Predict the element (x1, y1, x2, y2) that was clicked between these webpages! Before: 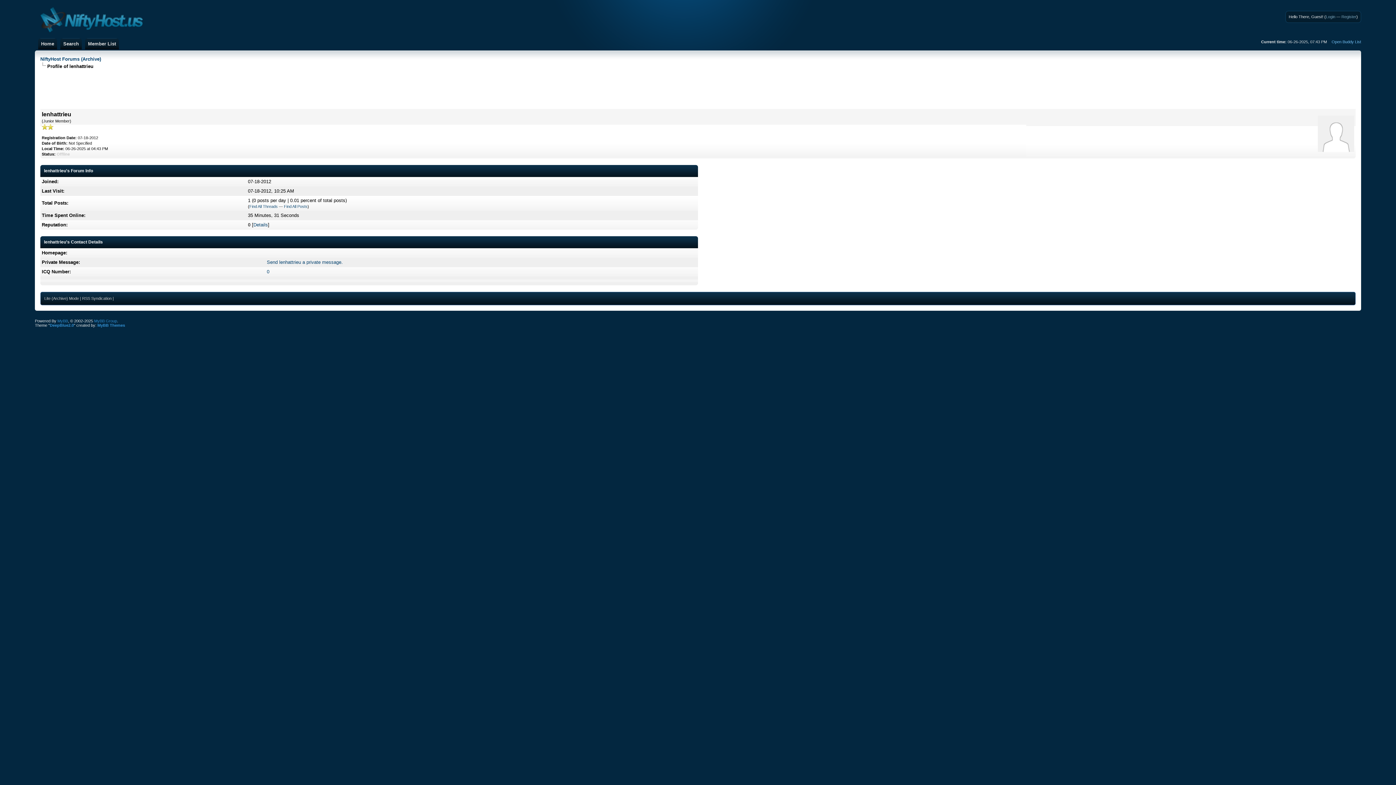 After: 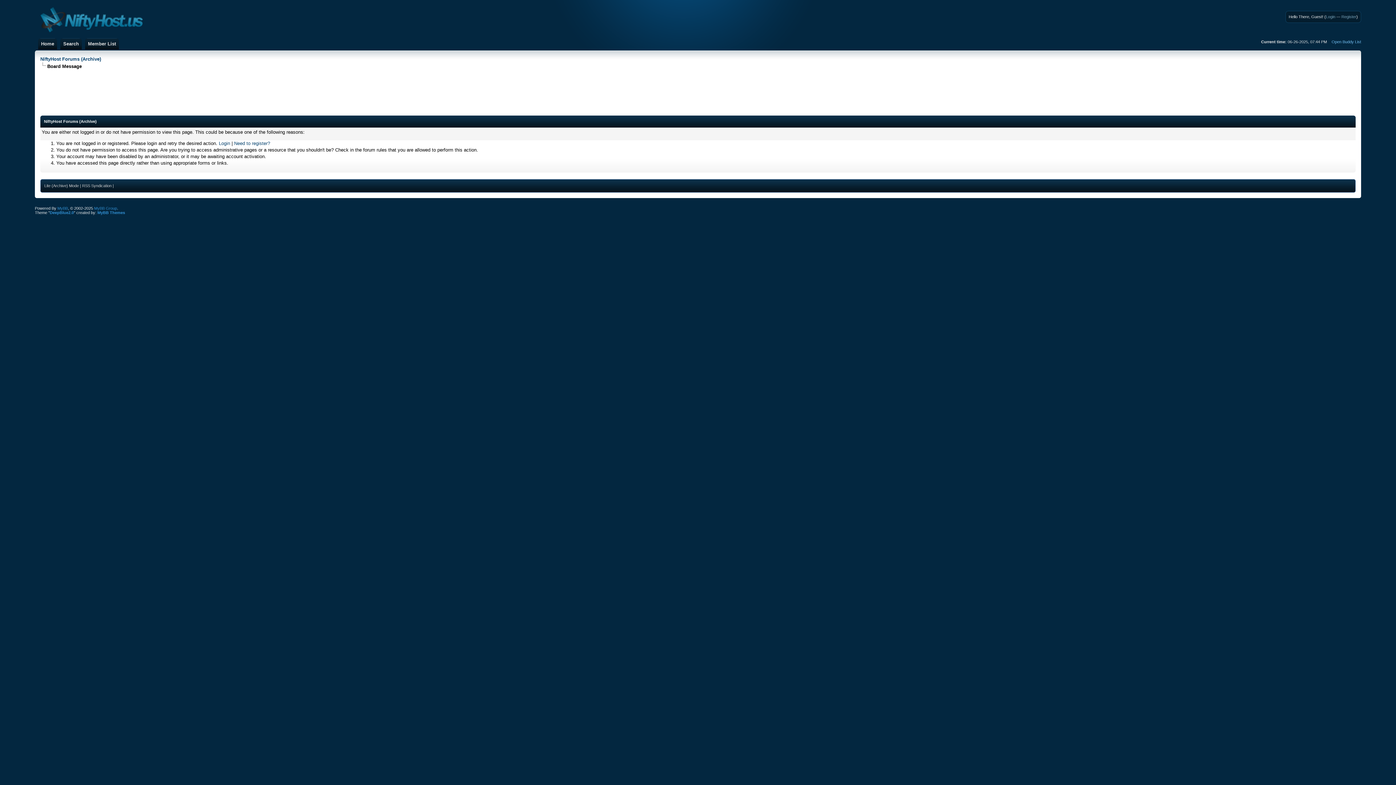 Action: bbox: (266, 259, 342, 265) label: Send lenhattrieu a private message.